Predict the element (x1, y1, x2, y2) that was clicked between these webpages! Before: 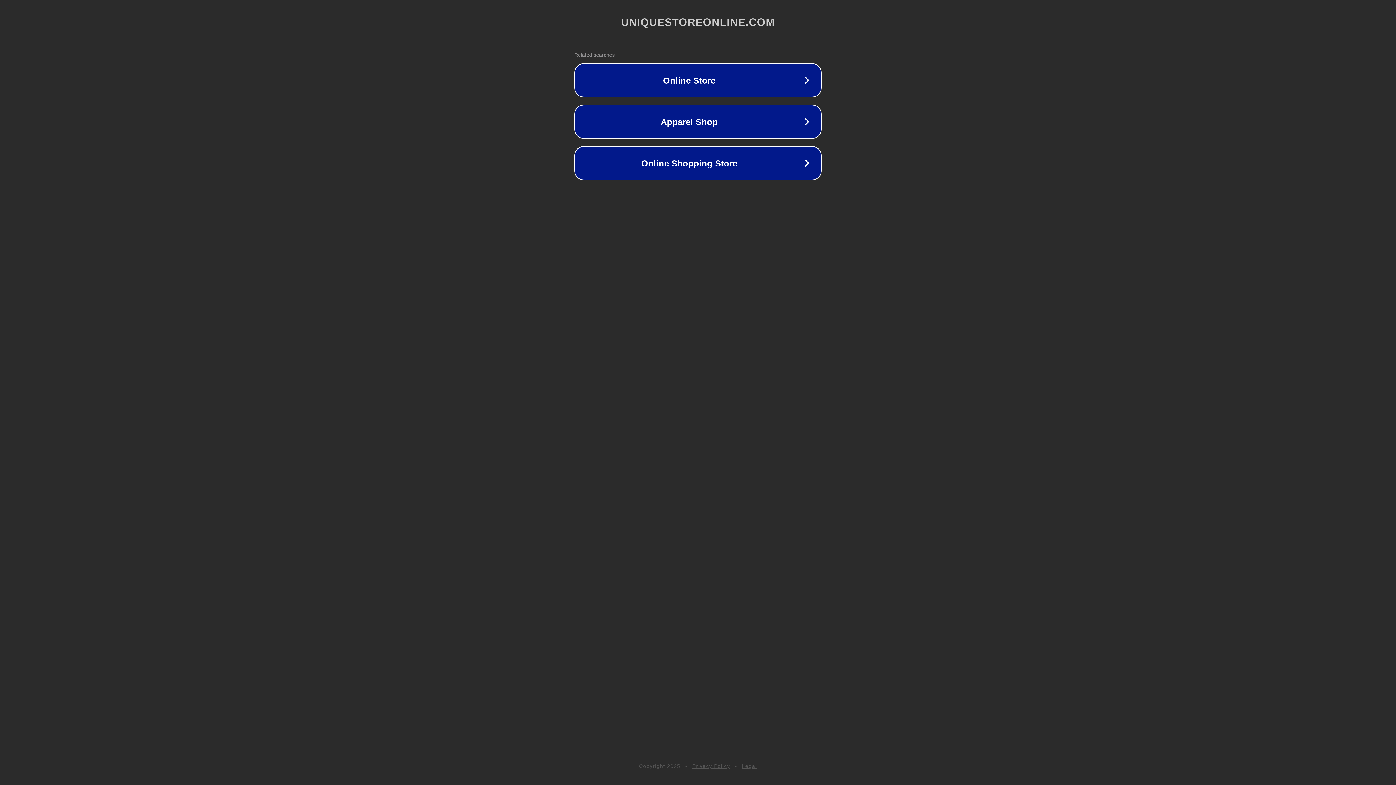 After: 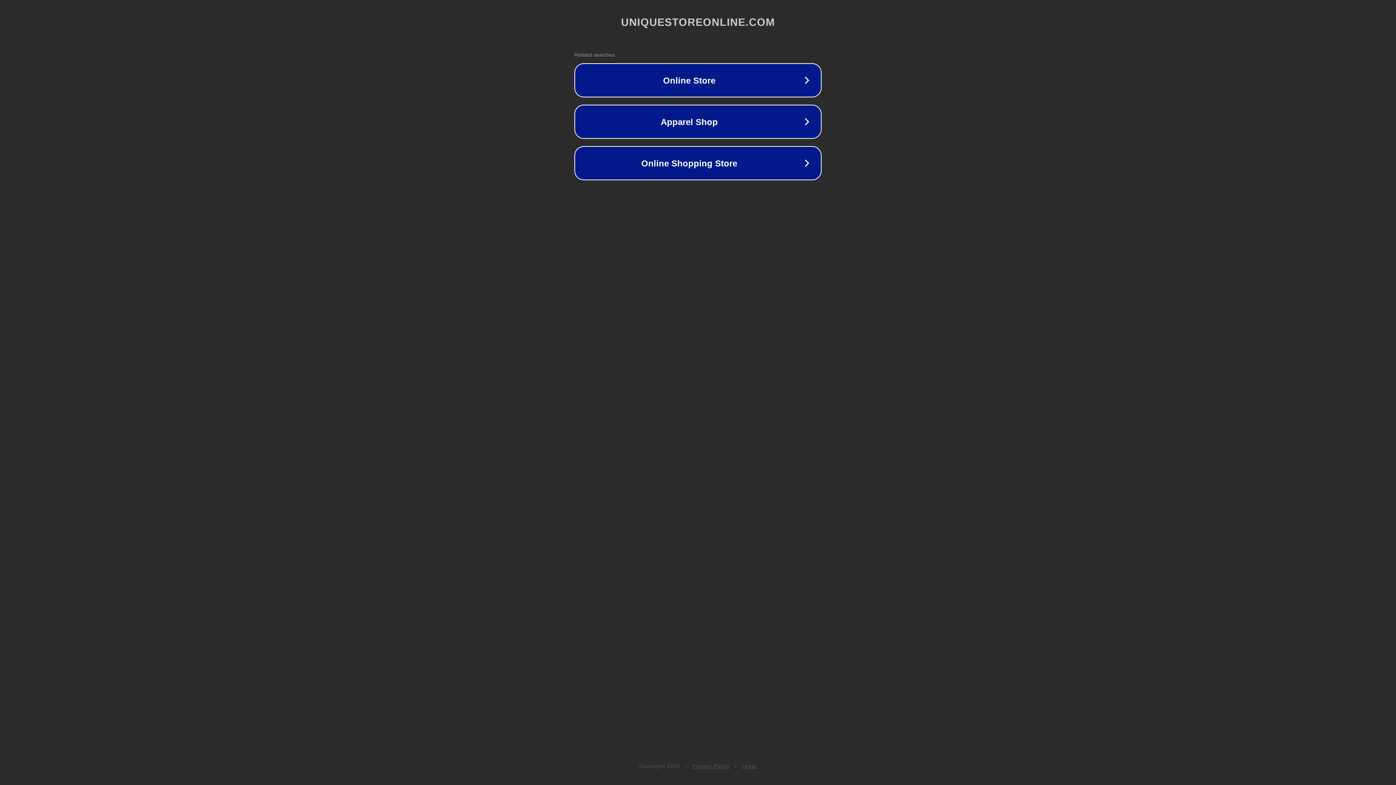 Action: bbox: (692, 763, 730, 769) label: Privacy Policy